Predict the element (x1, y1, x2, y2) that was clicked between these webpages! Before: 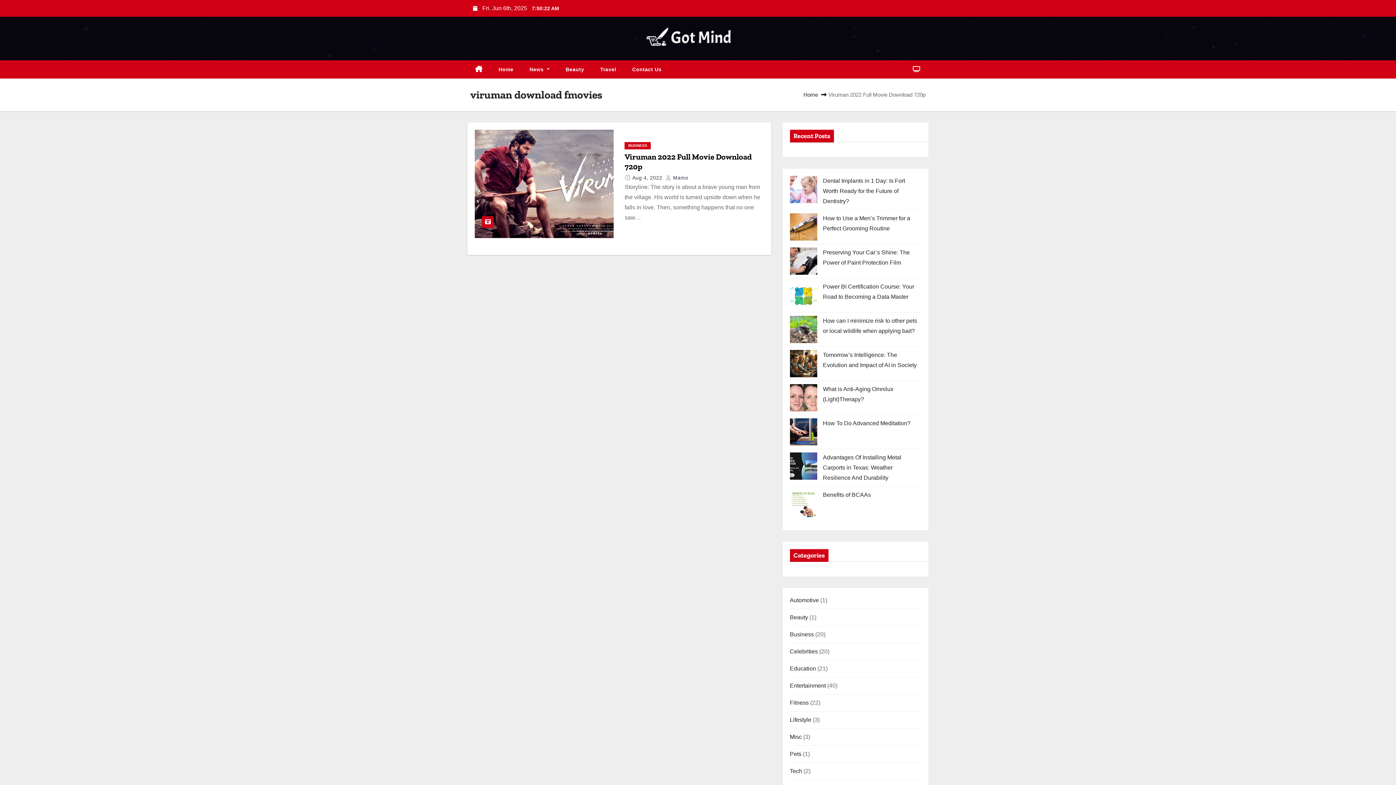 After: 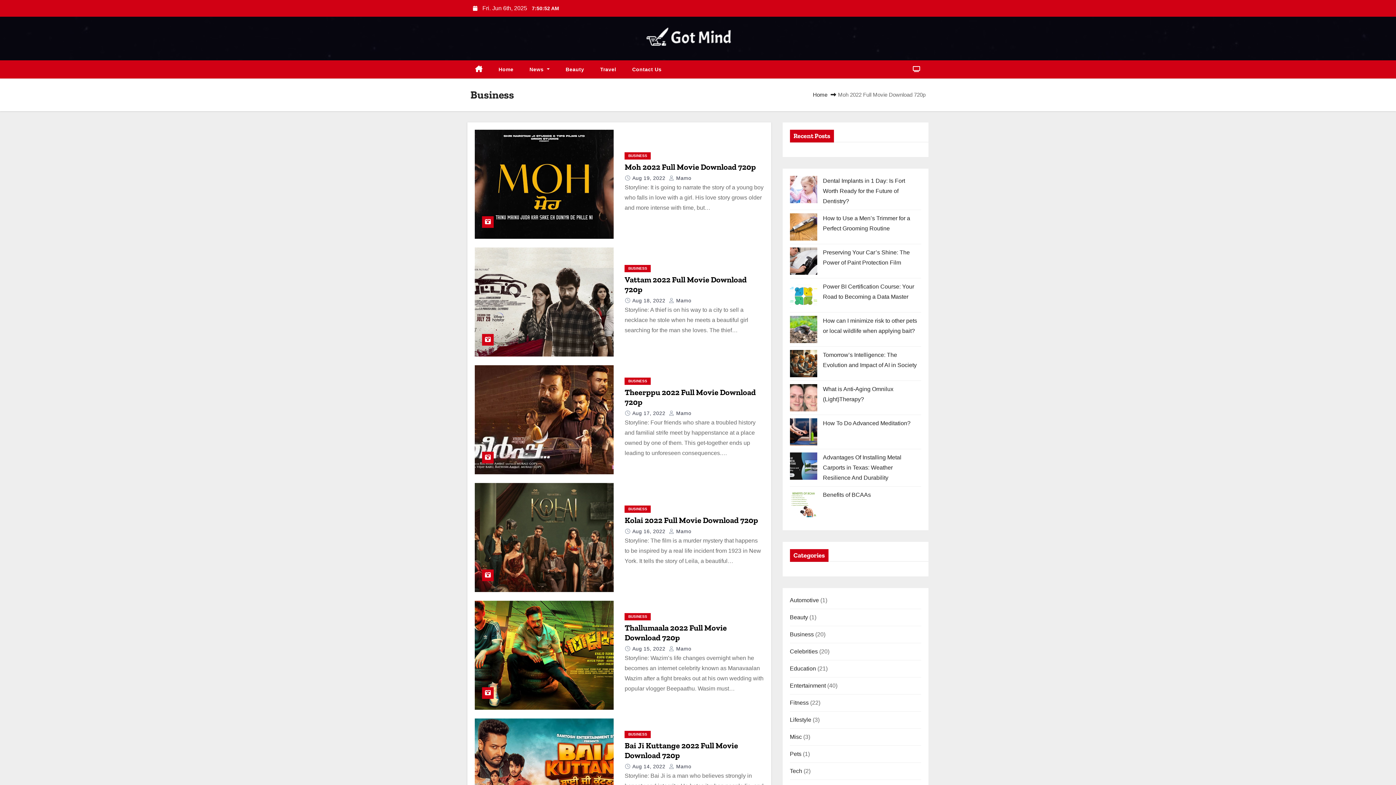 Action: label: Business bbox: (790, 631, 814, 637)